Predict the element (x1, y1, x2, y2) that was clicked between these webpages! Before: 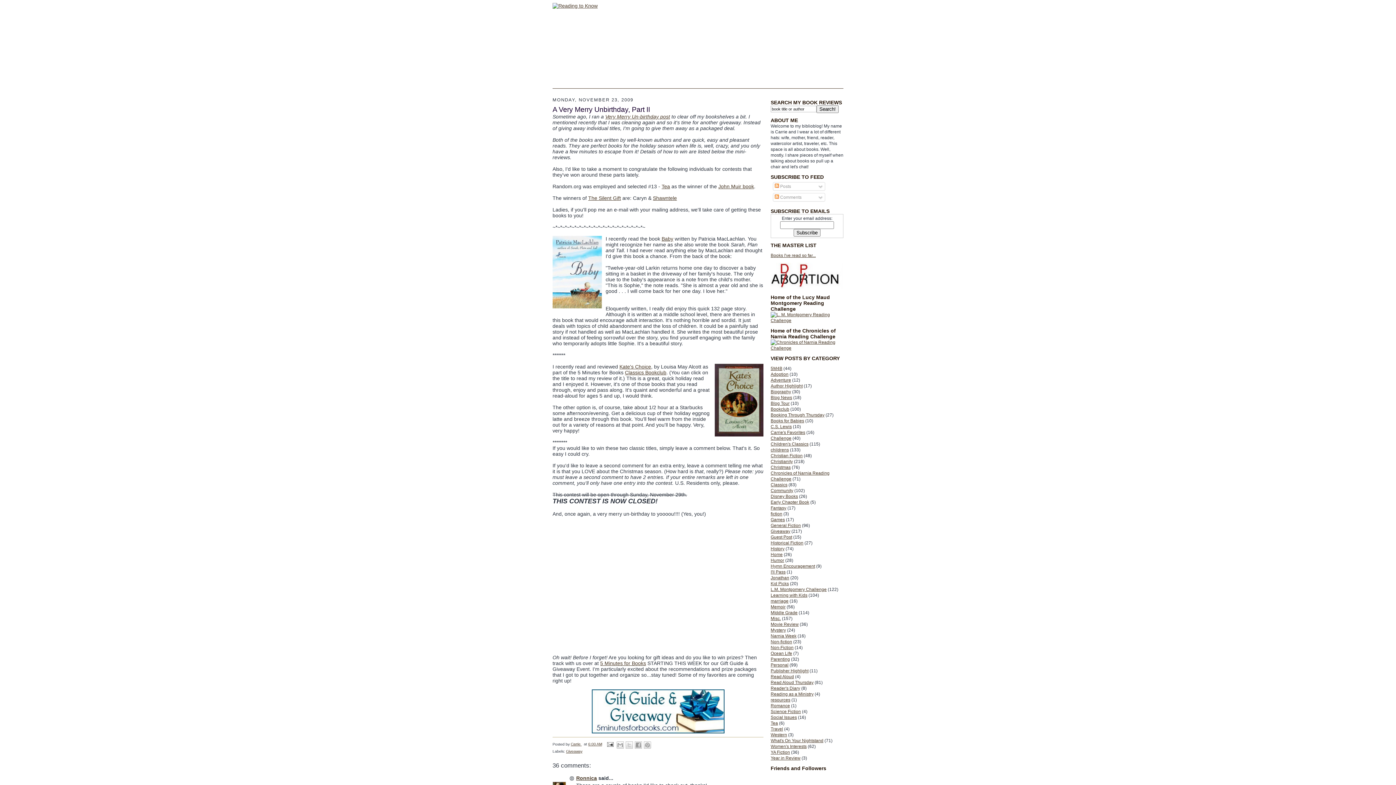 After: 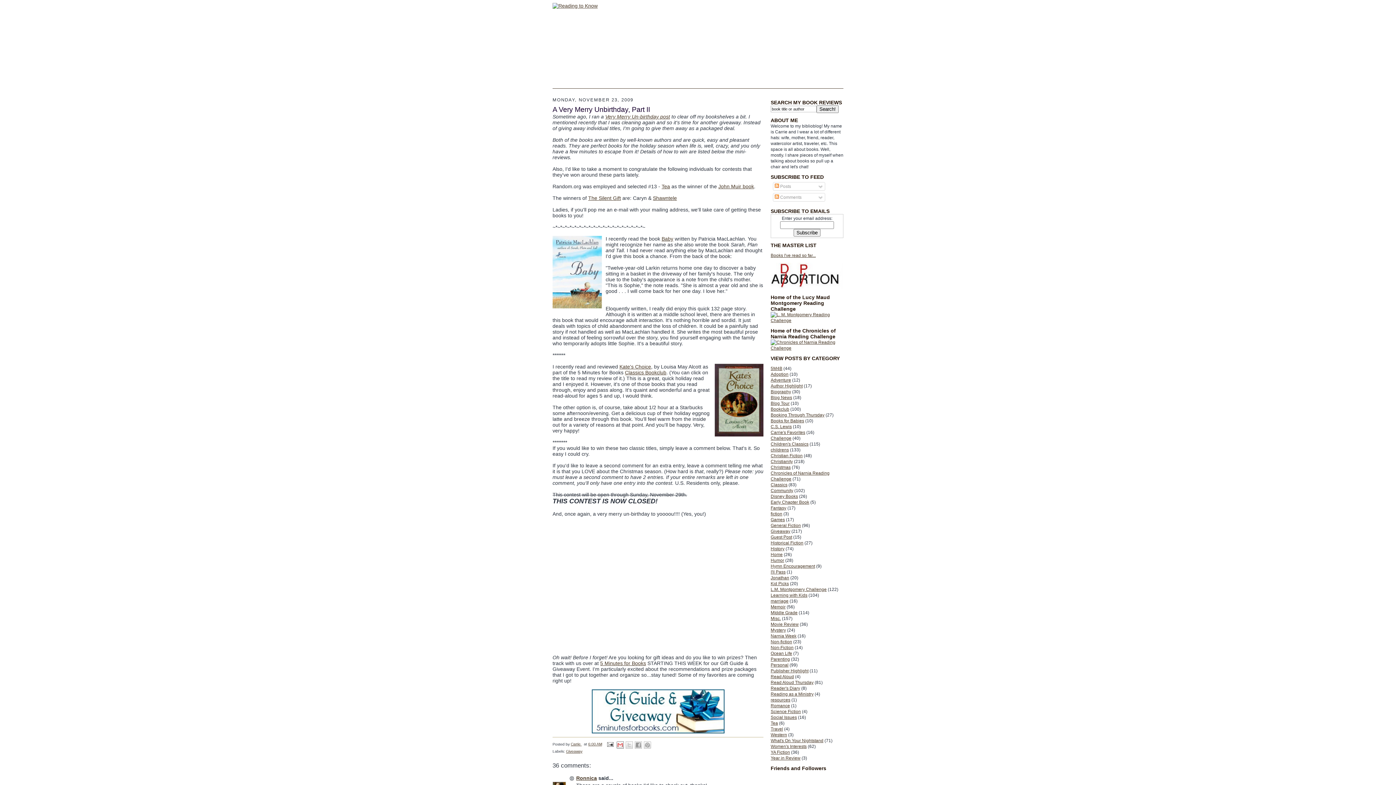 Action: label: Email This bbox: (616, 741, 624, 749)